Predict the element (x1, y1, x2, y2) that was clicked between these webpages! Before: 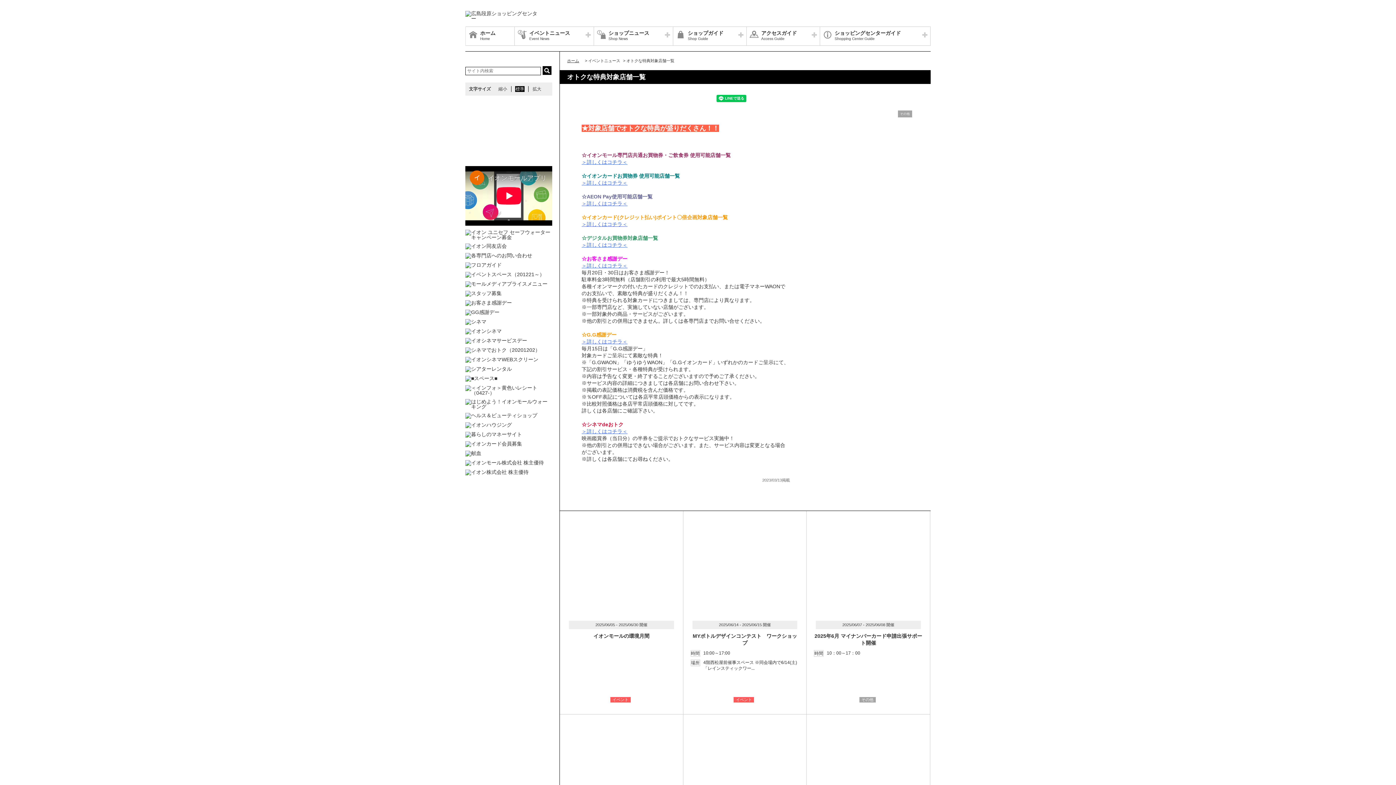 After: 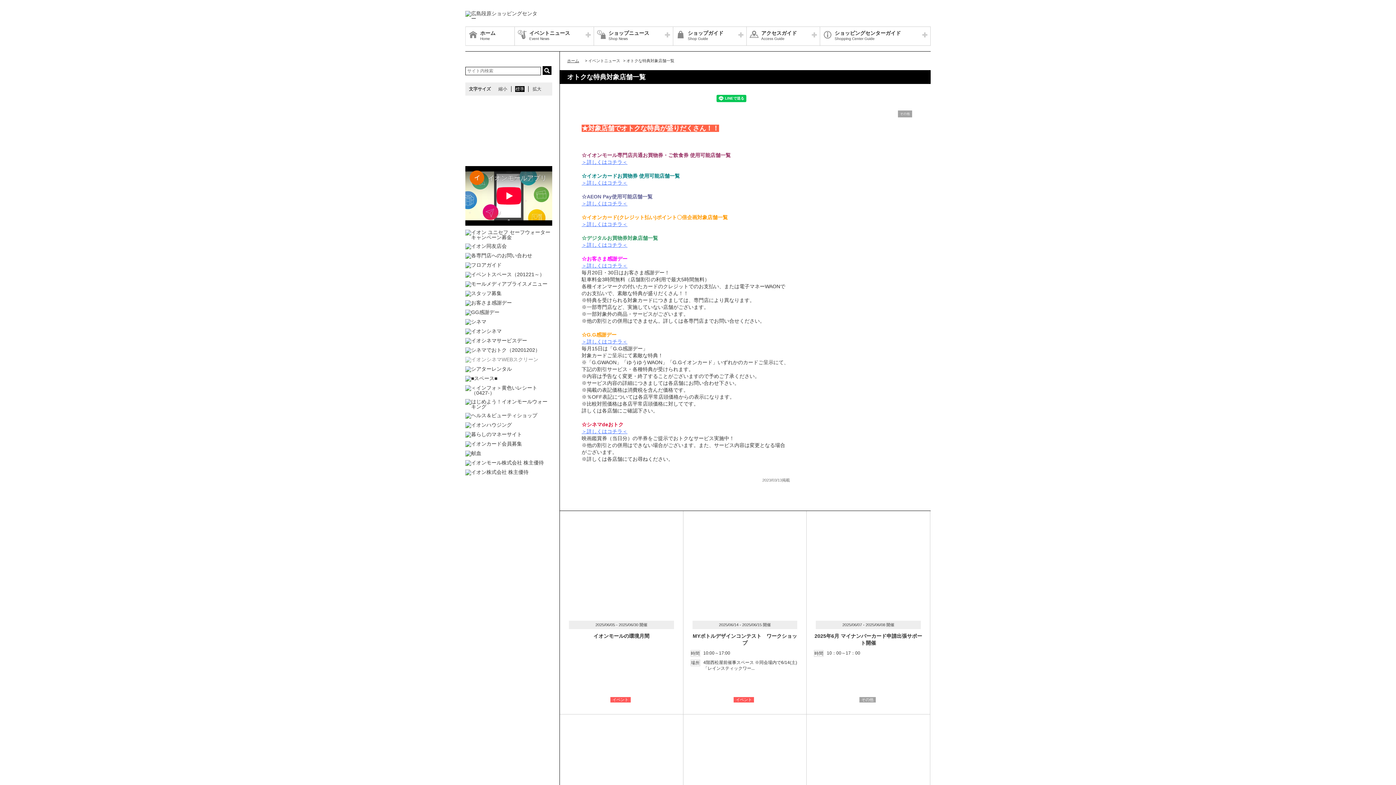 Action: bbox: (465, 357, 552, 362)